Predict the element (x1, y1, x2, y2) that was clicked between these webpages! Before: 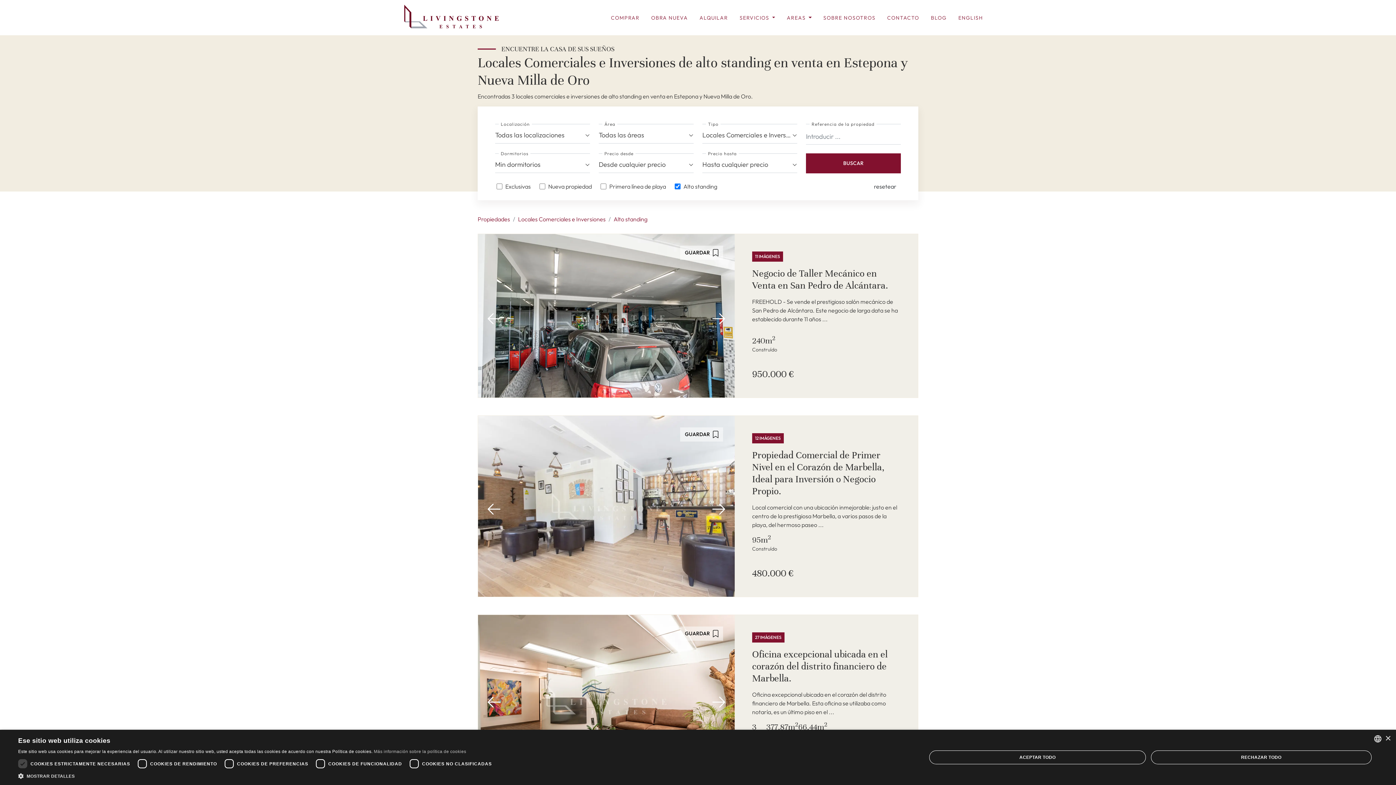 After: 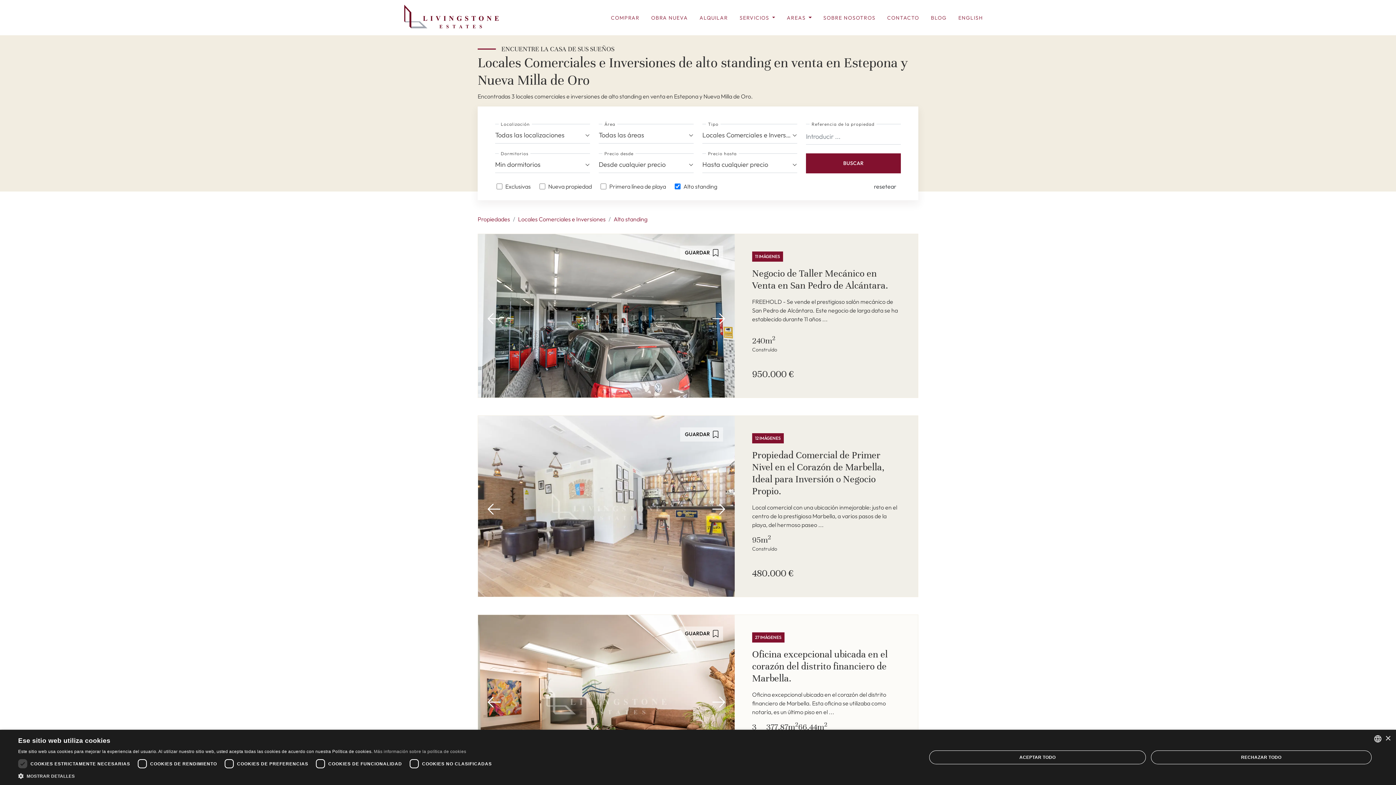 Action: bbox: (484, 692, 504, 712)